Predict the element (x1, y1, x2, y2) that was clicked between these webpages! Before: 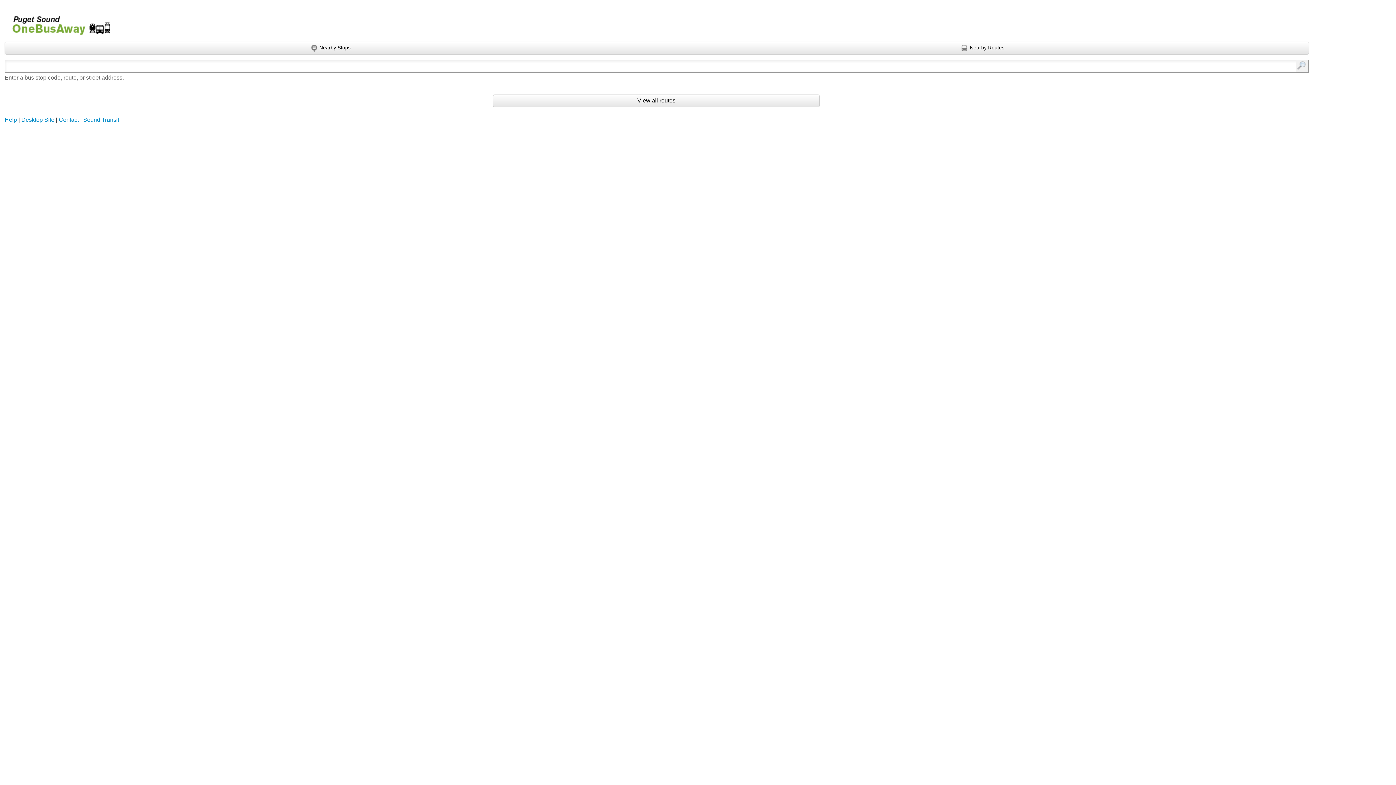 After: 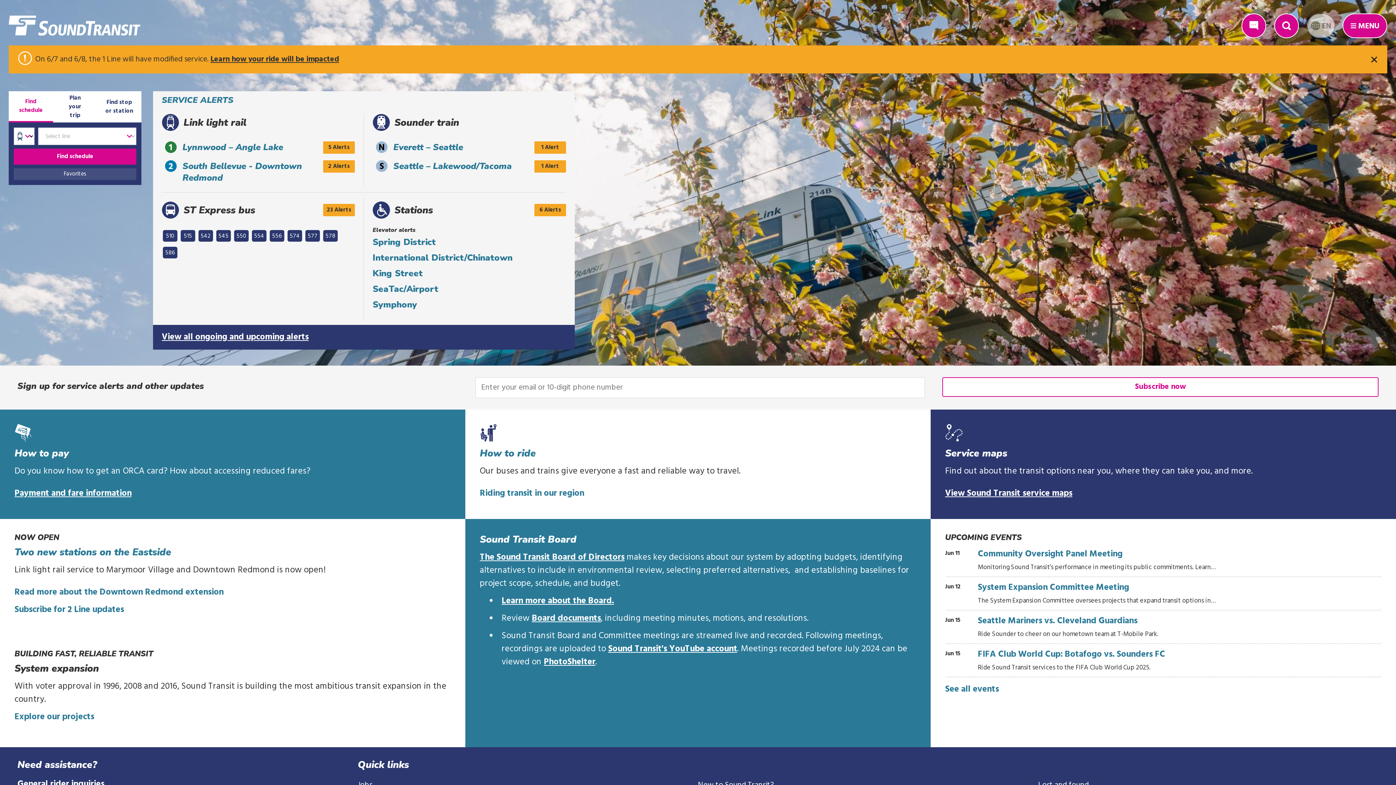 Action: label: Sound Transit bbox: (83, 116, 119, 122)